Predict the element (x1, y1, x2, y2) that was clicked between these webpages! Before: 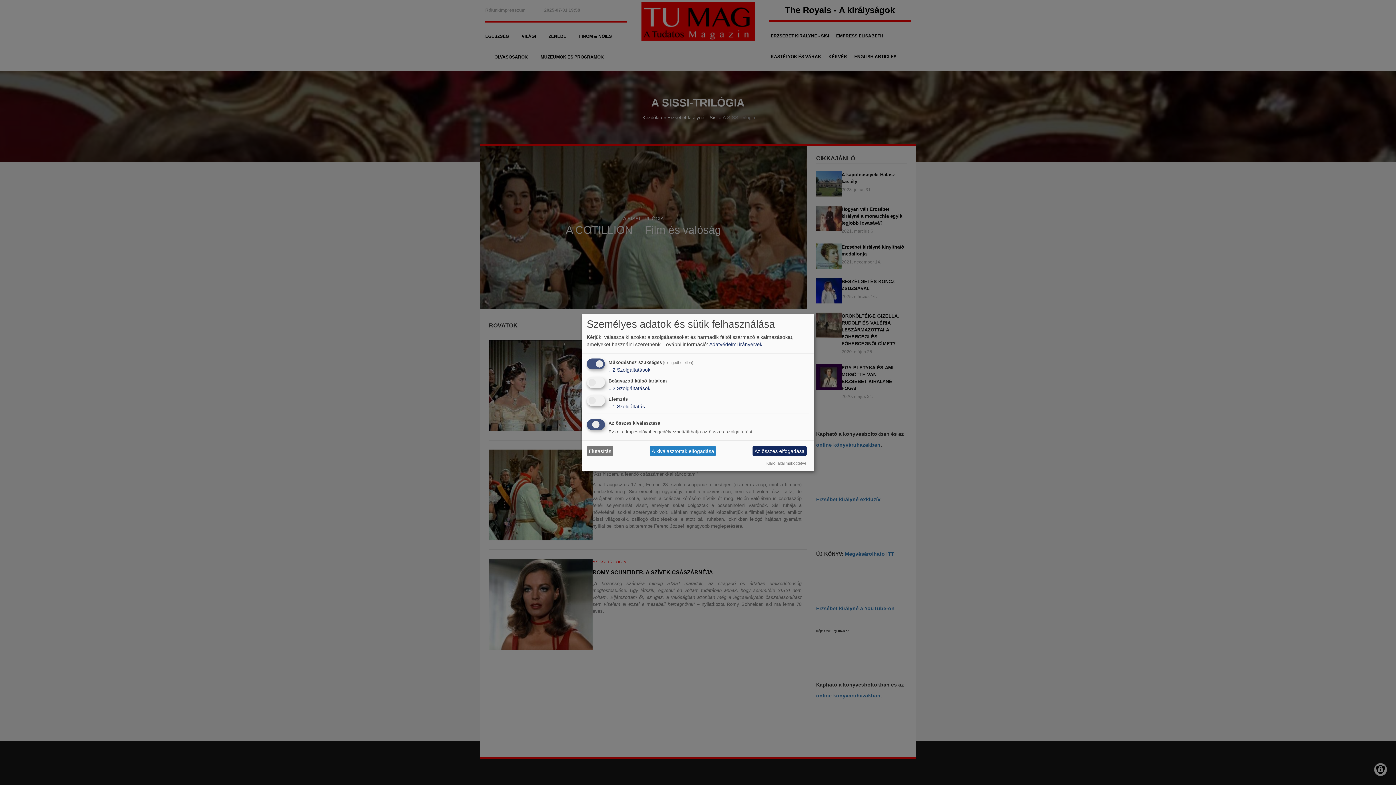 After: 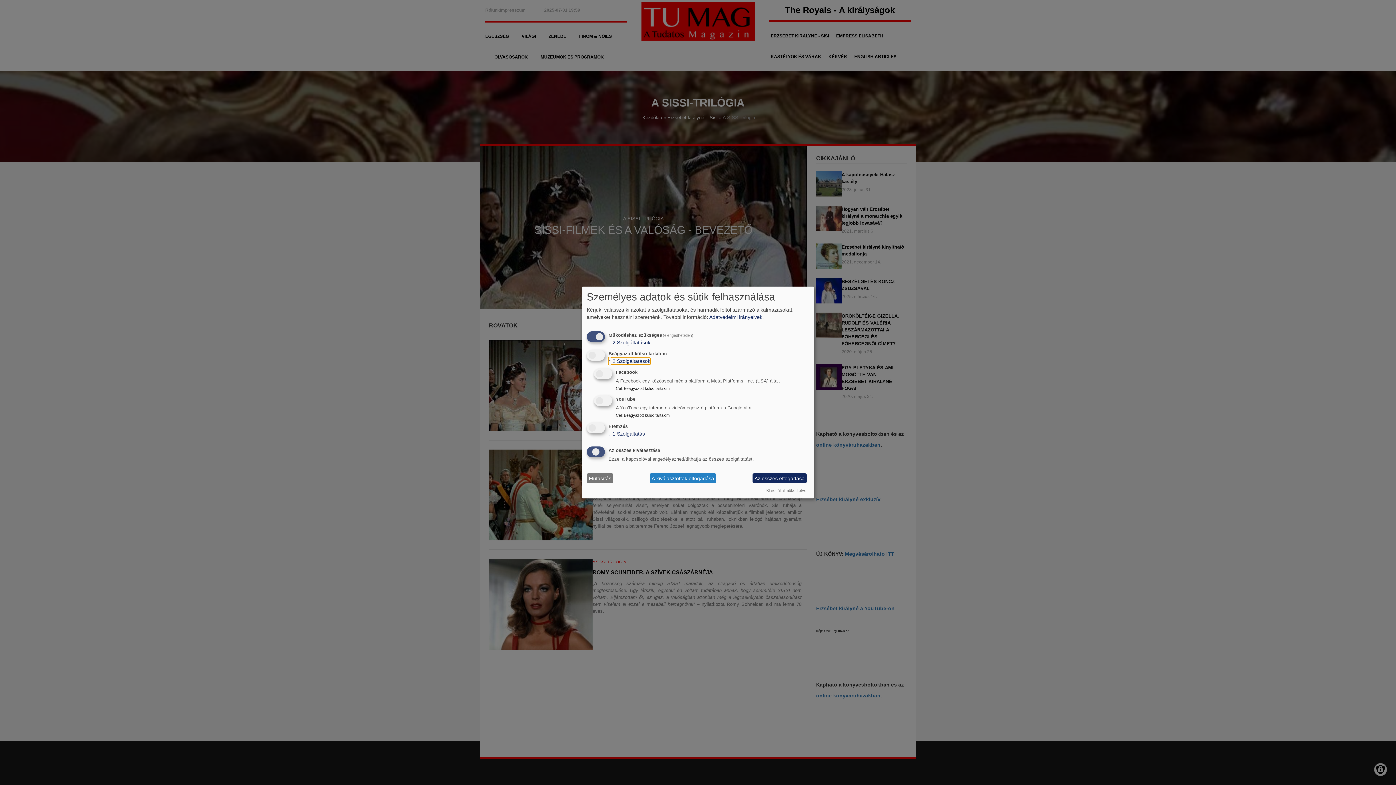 Action: label: ↓ 2 Szolgáltatások bbox: (608, 385, 650, 391)